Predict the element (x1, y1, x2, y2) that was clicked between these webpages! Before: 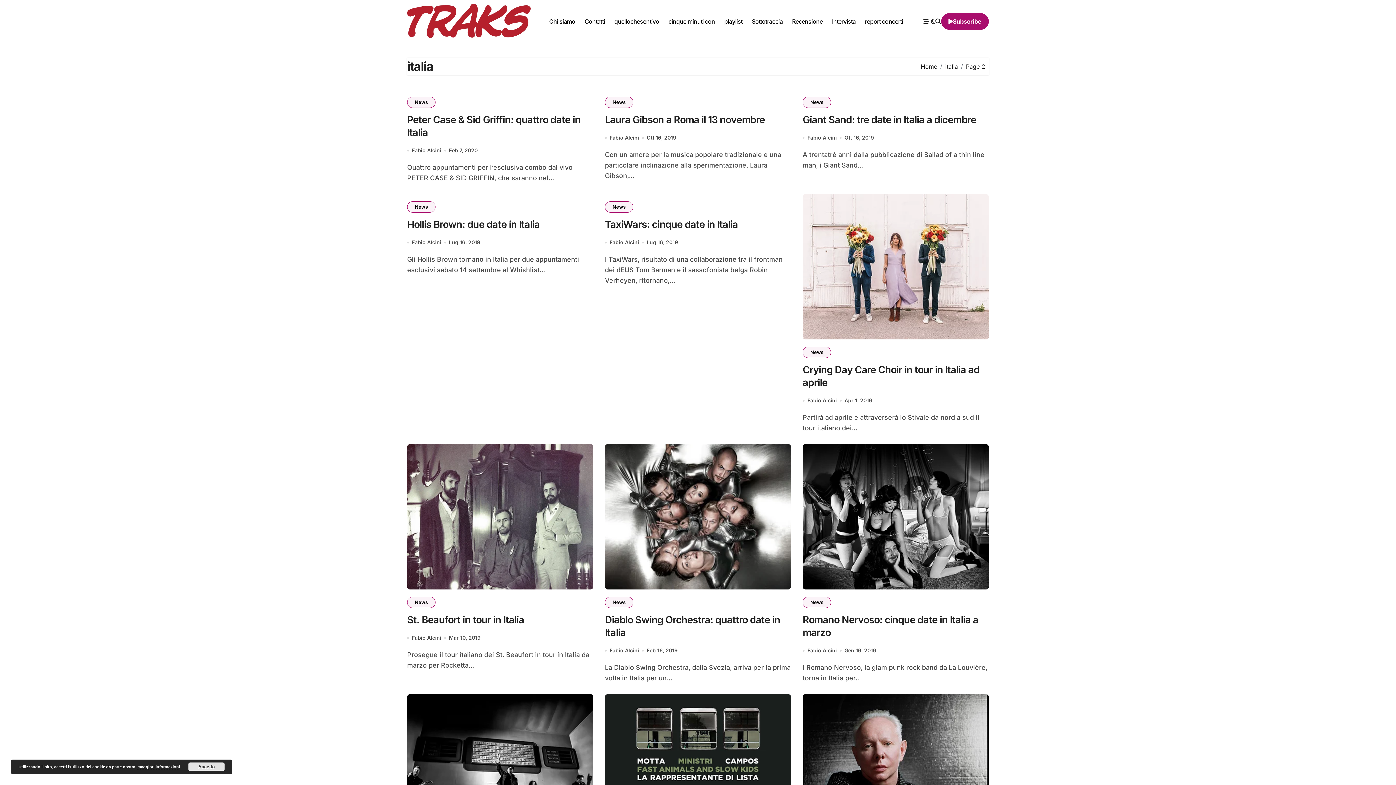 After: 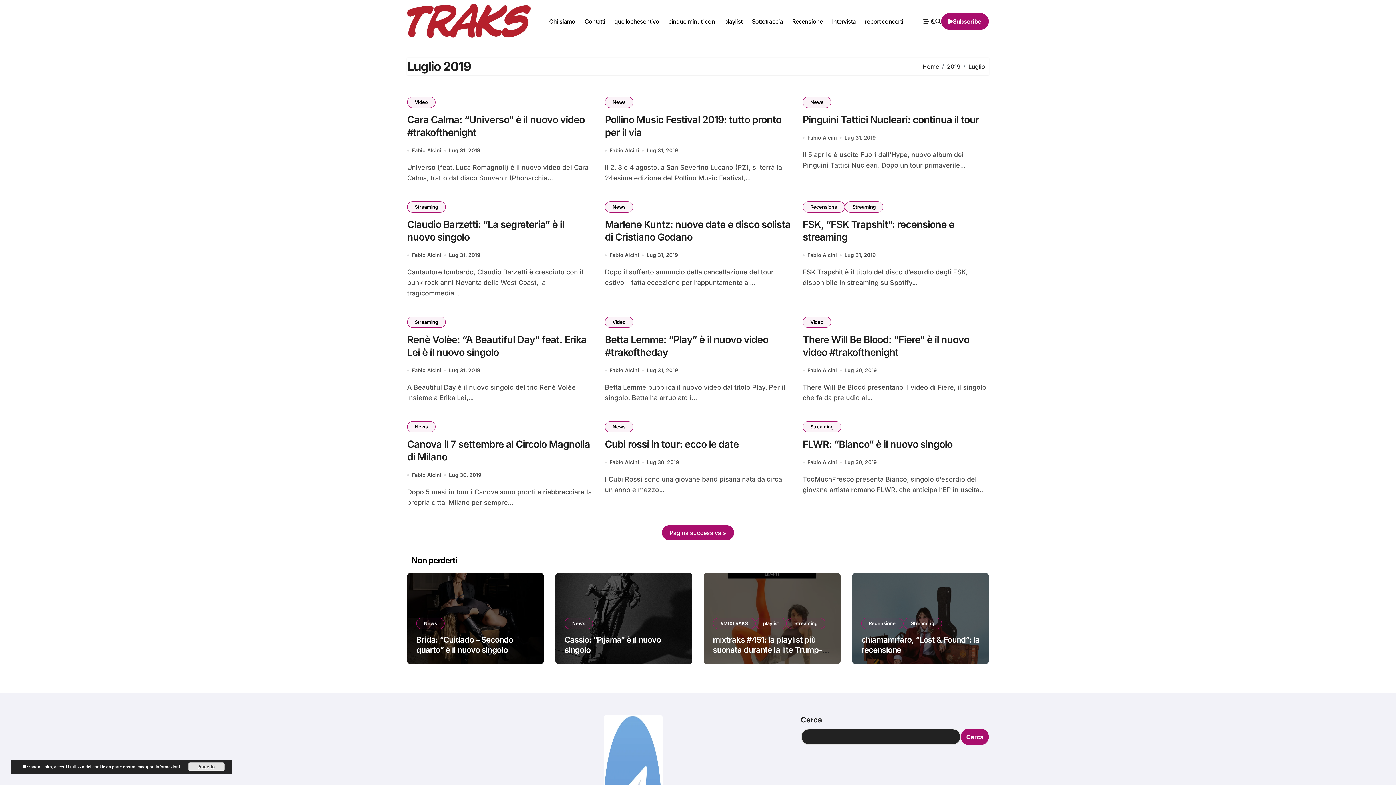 Action: label: Lug 16, 2019 bbox: (646, 238, 678, 247)